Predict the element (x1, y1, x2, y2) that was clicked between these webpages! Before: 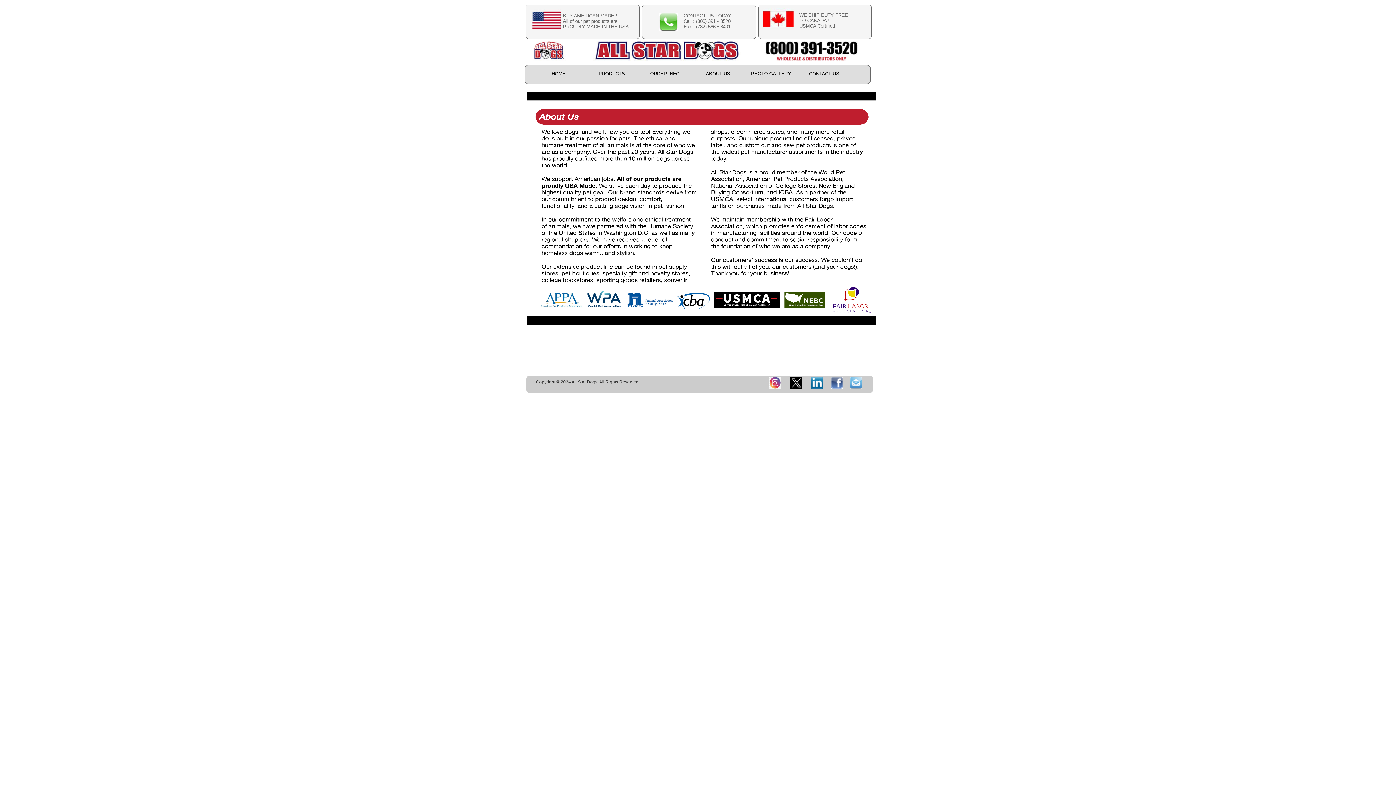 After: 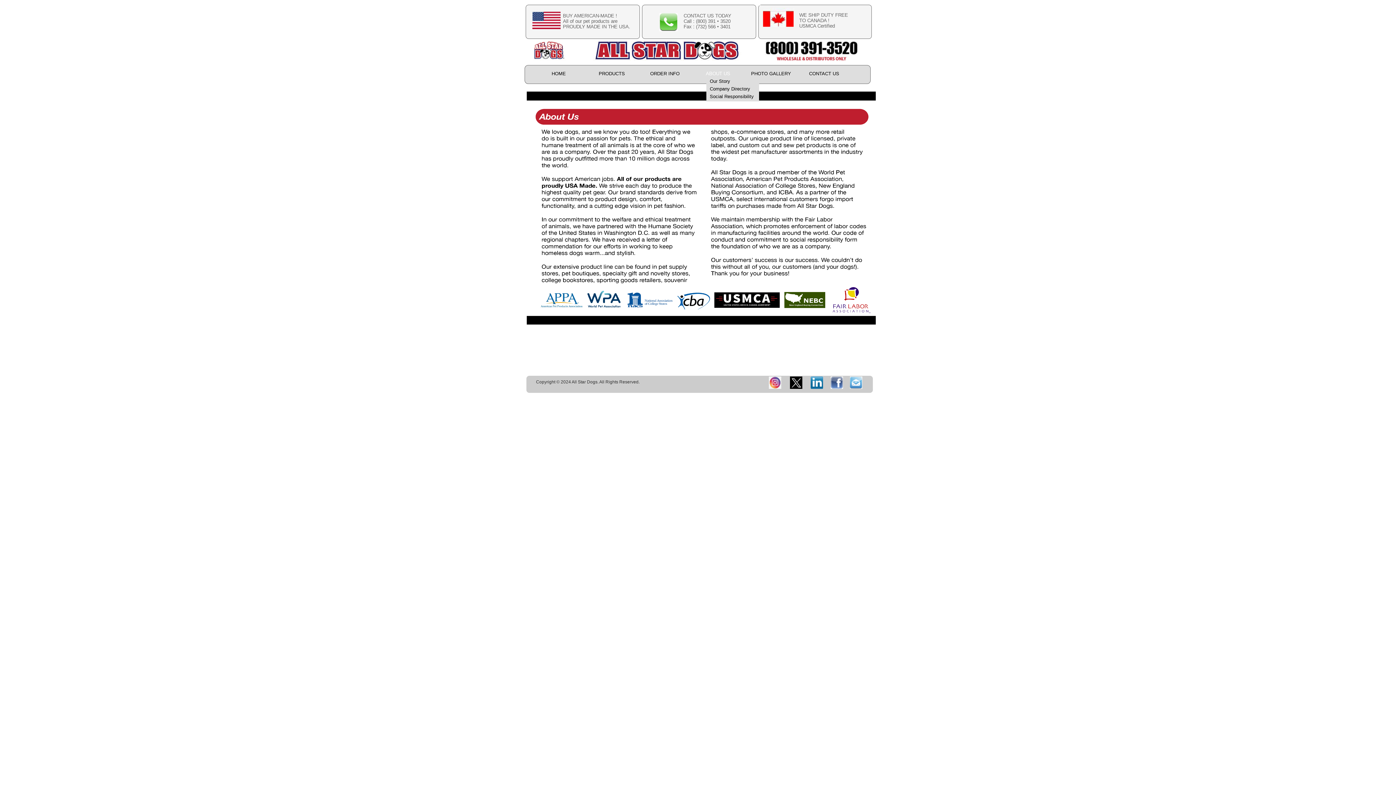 Action: bbox: (691, 70, 744, 78) label: ABOUT US